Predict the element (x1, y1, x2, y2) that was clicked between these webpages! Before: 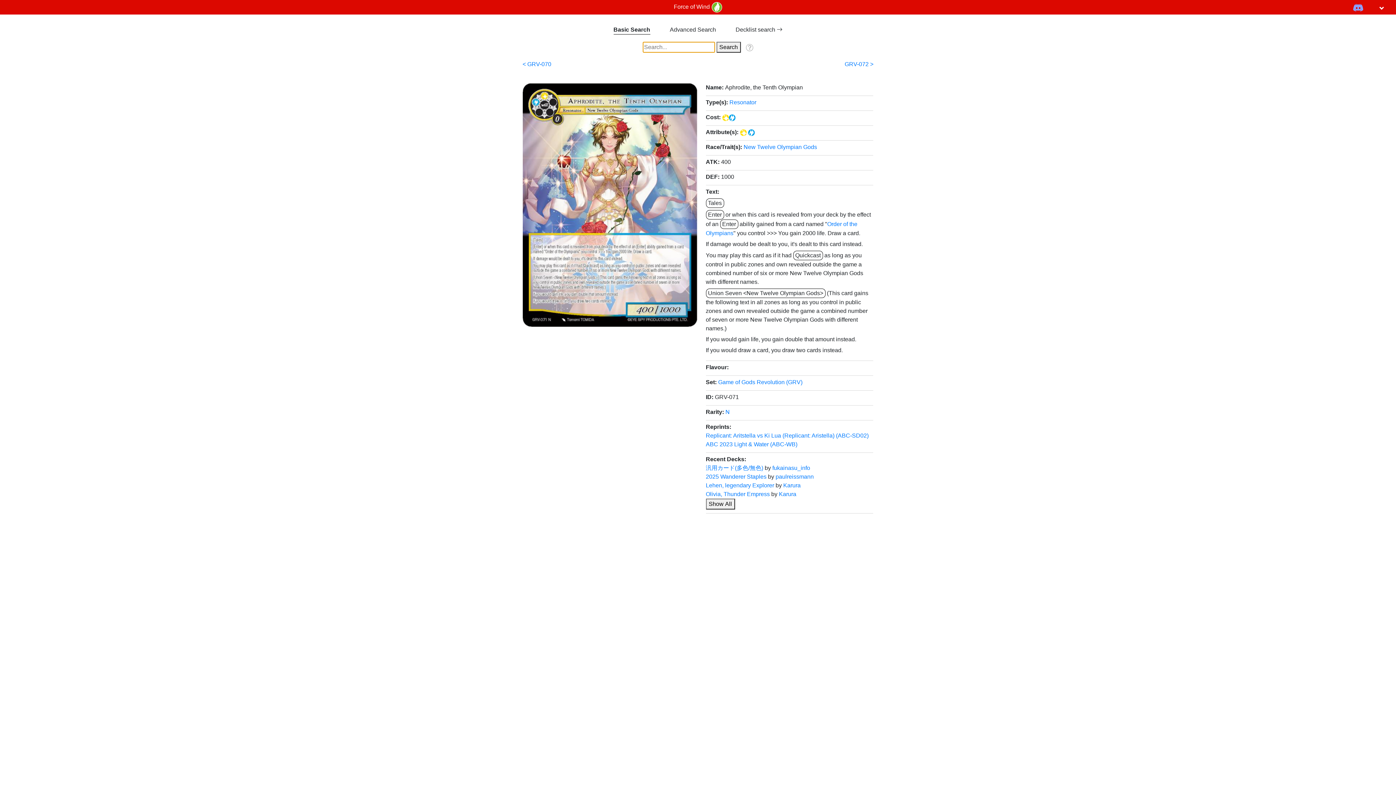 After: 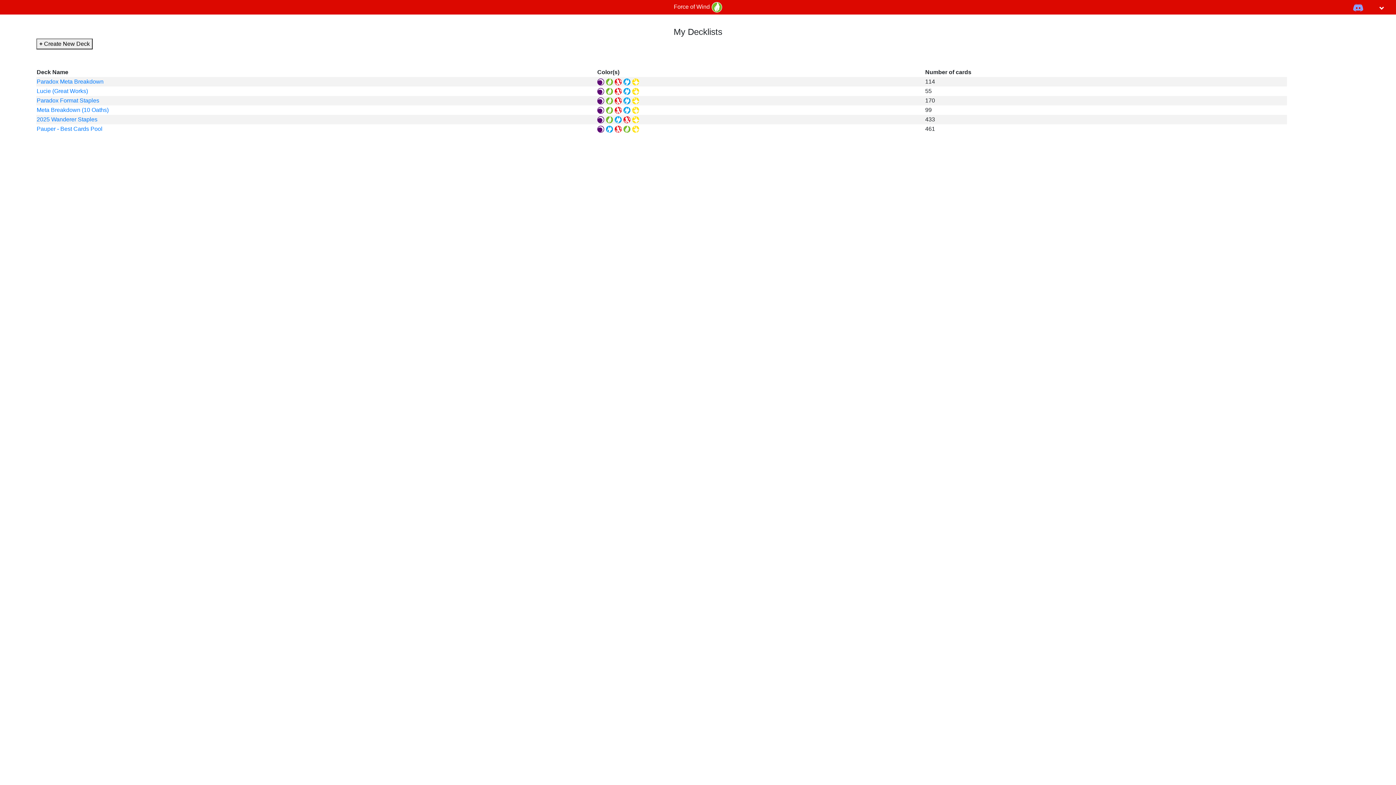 Action: label: paulreissmann bbox: (775, 473, 814, 480)